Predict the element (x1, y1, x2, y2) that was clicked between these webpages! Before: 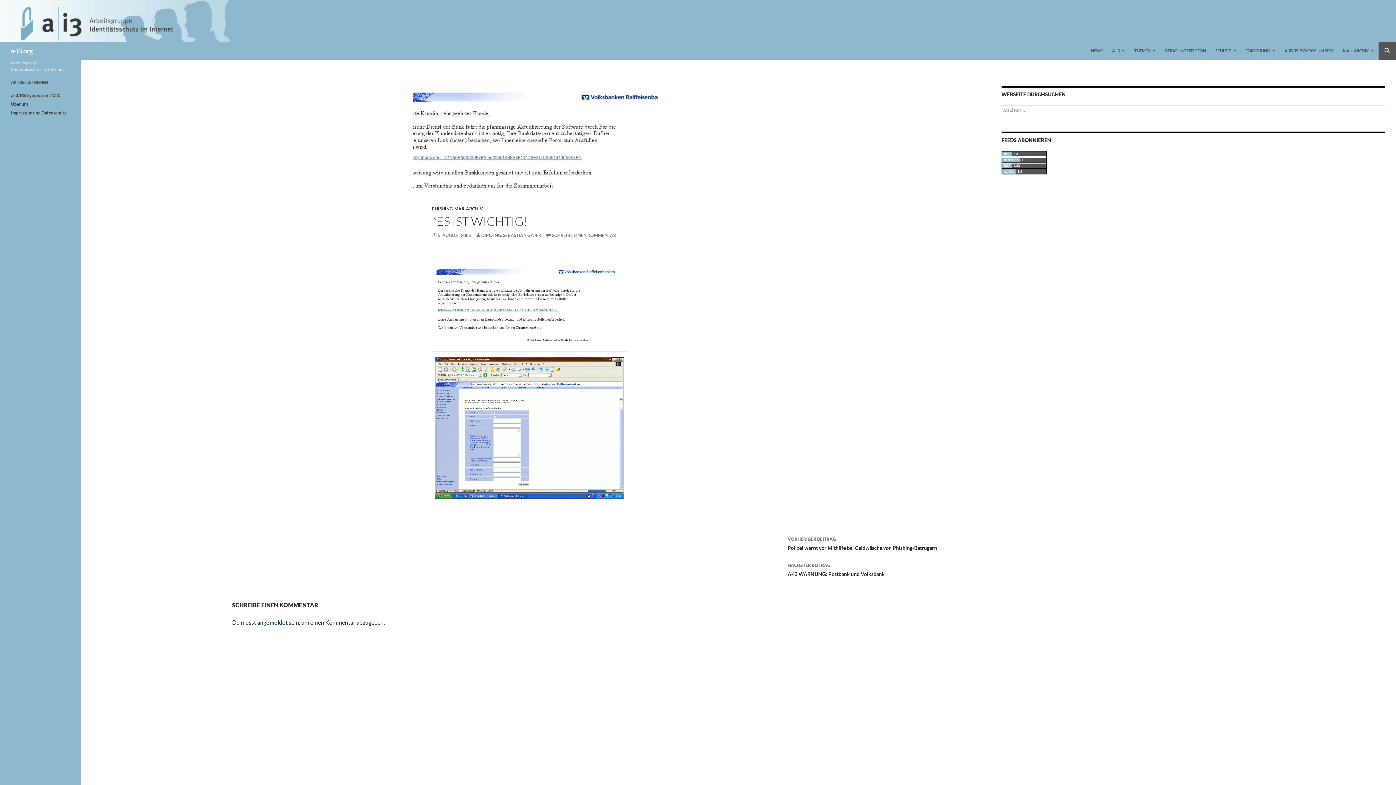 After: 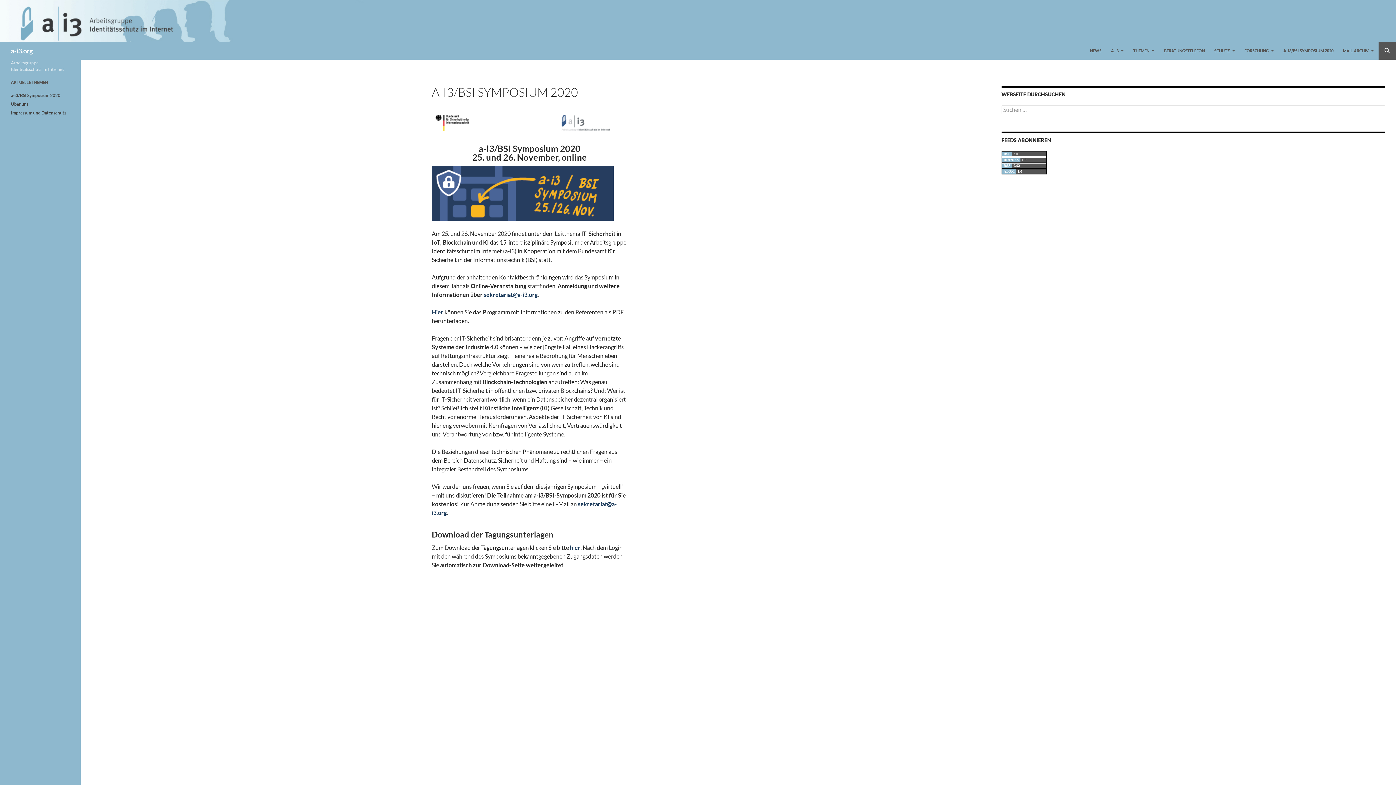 Action: label: A-I3/BSI SYMPOSIUM 2020 bbox: (1280, 42, 1338, 59)